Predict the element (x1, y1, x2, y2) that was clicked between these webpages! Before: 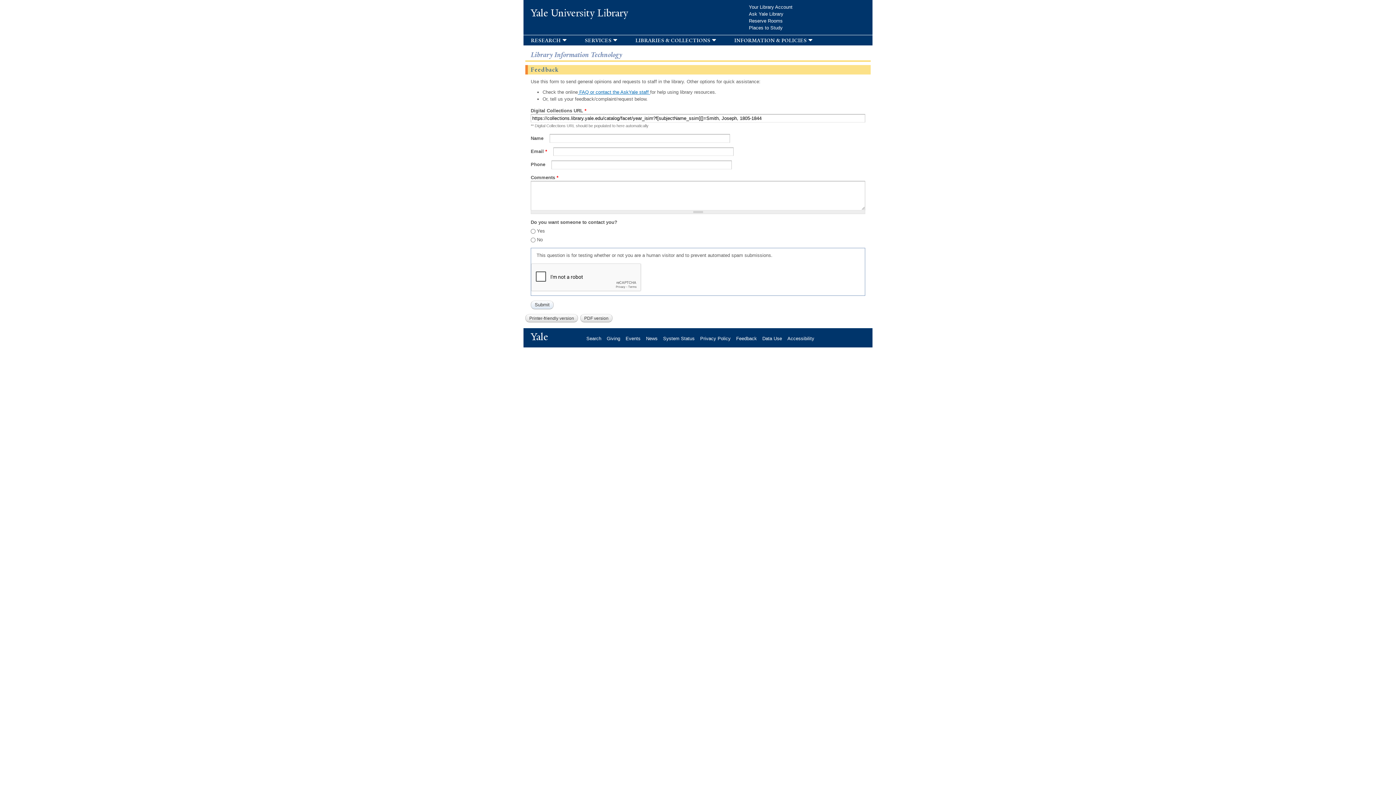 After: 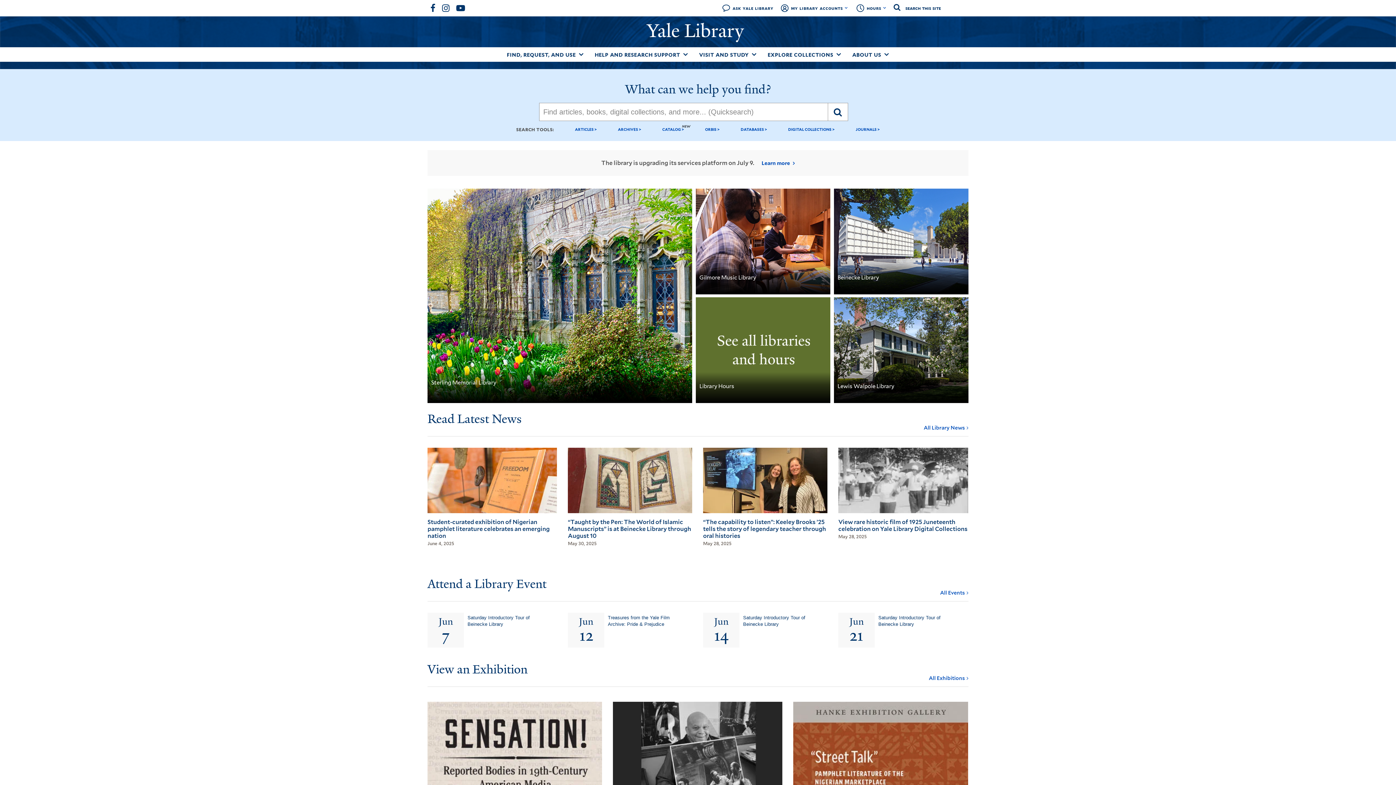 Action: bbox: (530, 6, 628, 19) label: Yale University Library